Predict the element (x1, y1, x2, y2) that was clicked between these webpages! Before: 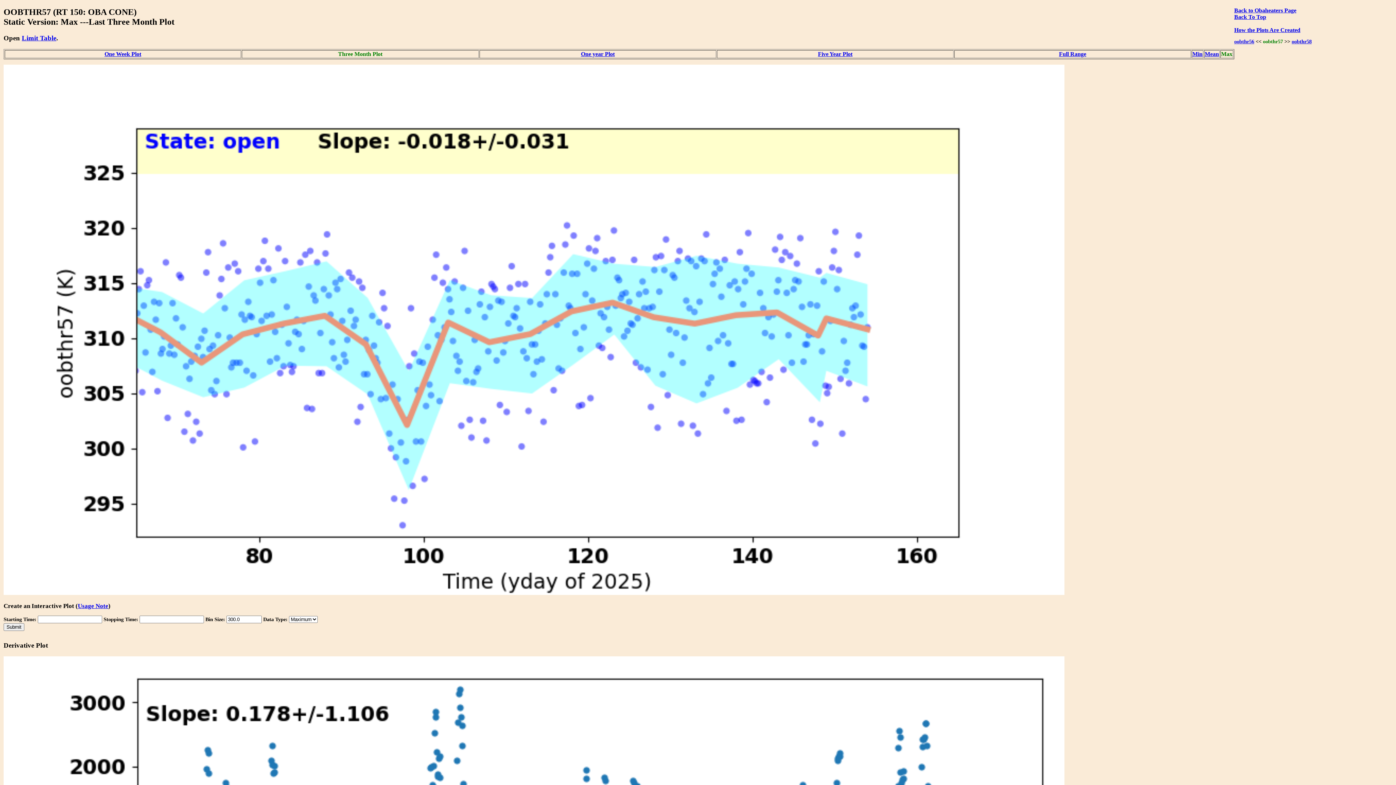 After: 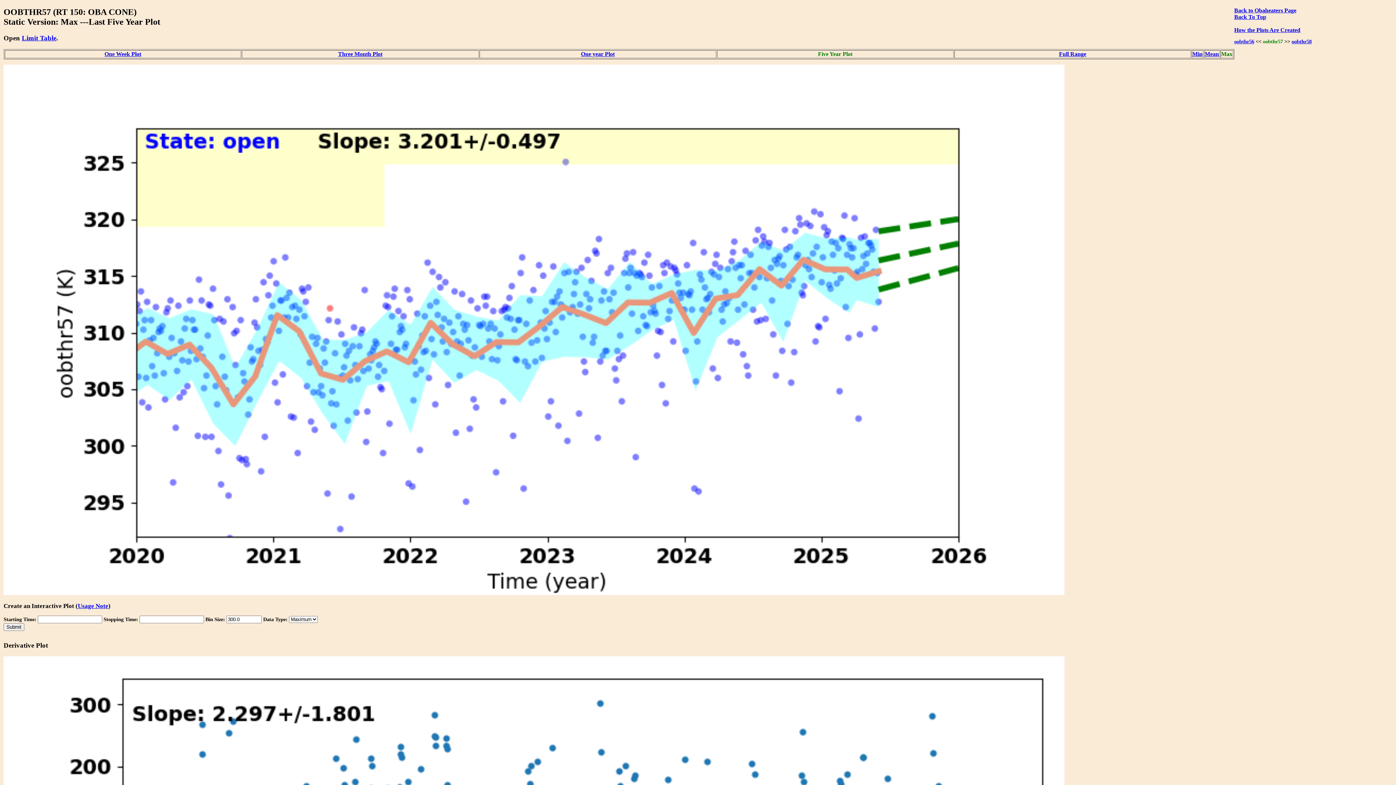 Action: label: Five Year Plot bbox: (818, 50, 852, 56)